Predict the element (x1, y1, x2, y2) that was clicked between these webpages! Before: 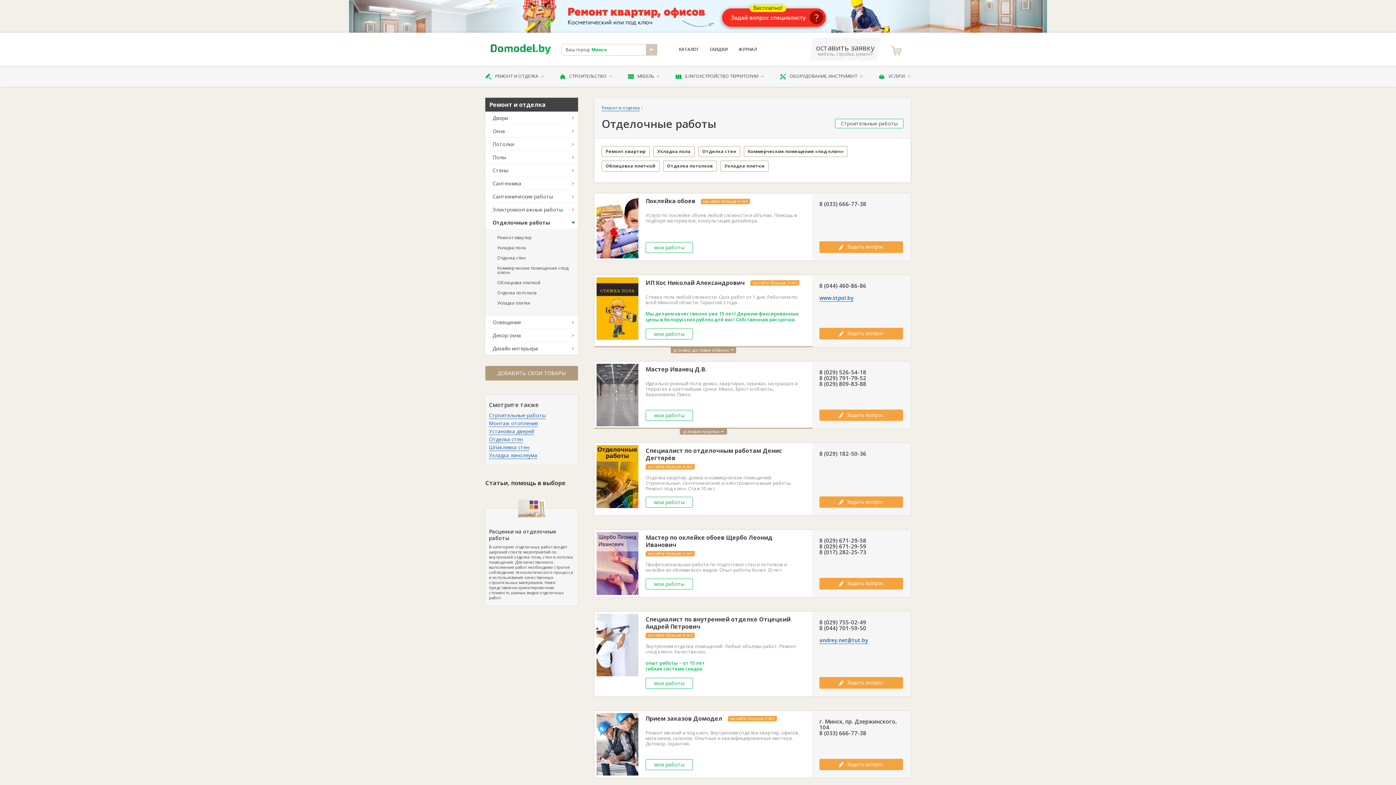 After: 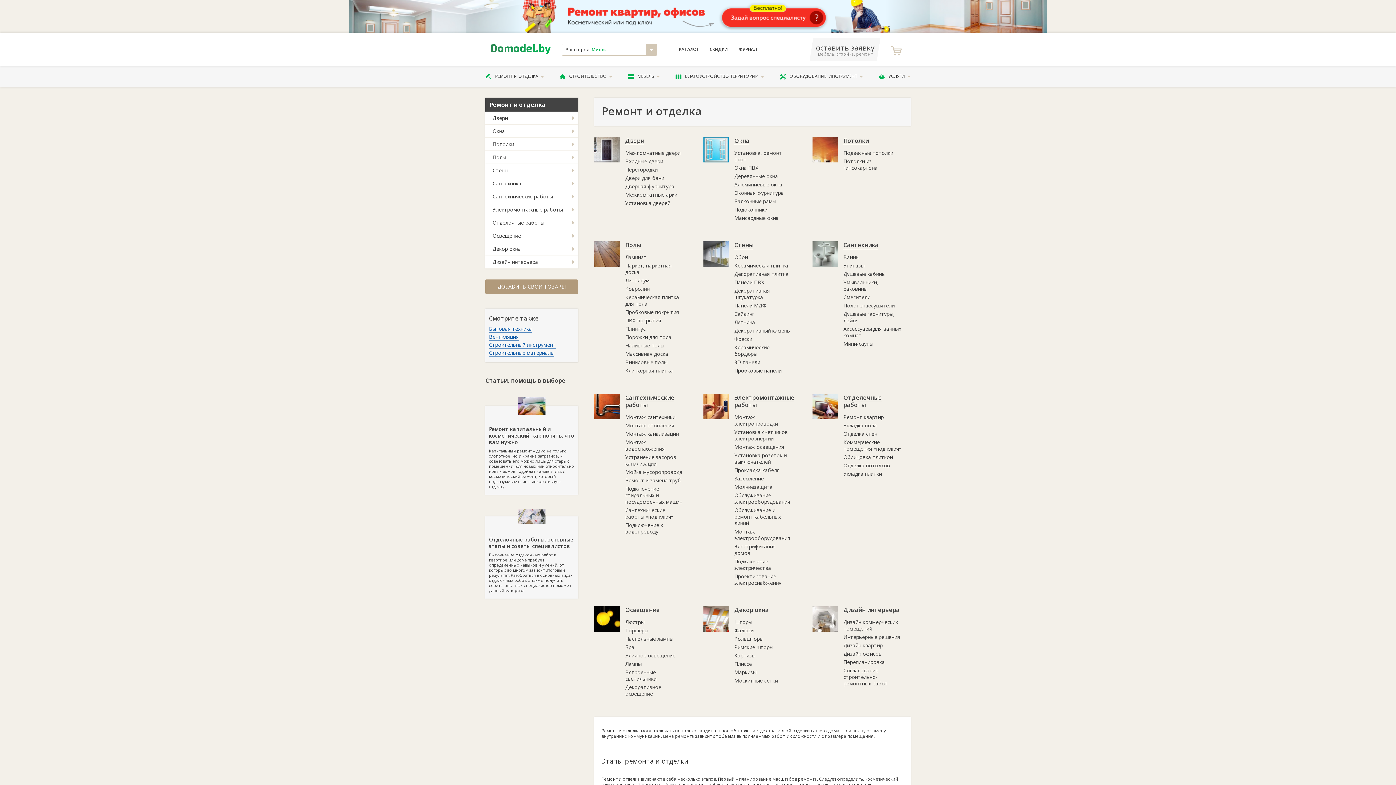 Action: label: РЕМОНТ И ОТДЕЛКА bbox: (485, 65, 544, 86)